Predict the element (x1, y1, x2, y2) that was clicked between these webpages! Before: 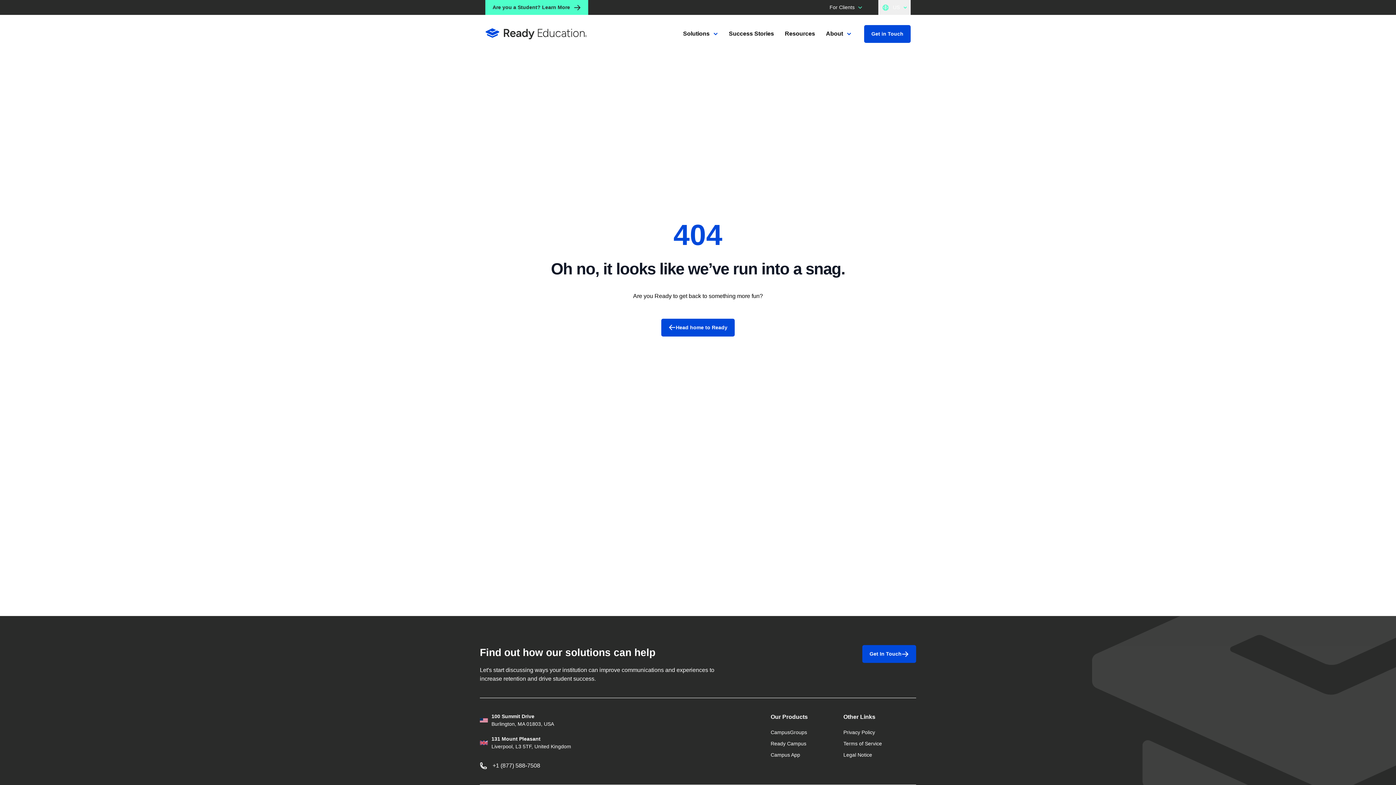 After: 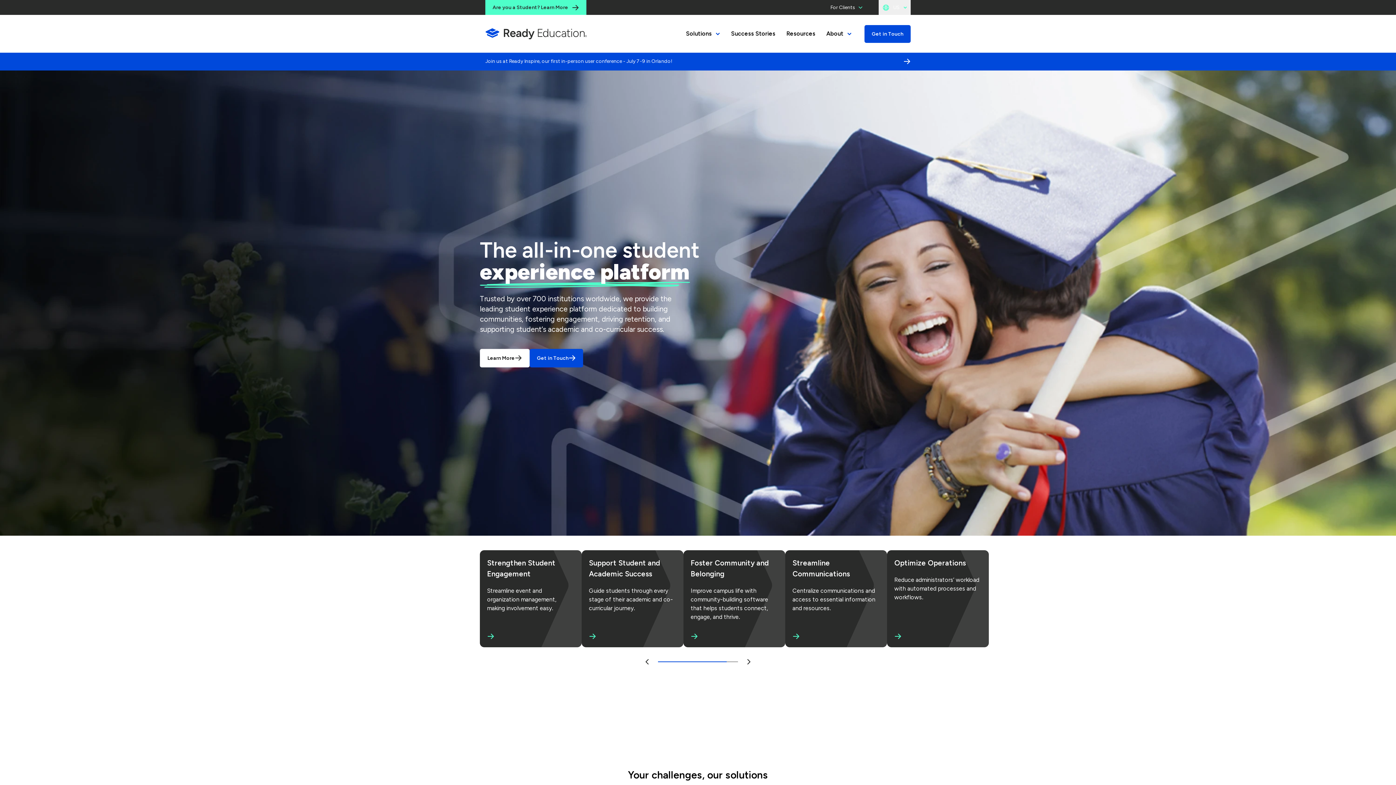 Action: bbox: (485, 28, 587, 39)